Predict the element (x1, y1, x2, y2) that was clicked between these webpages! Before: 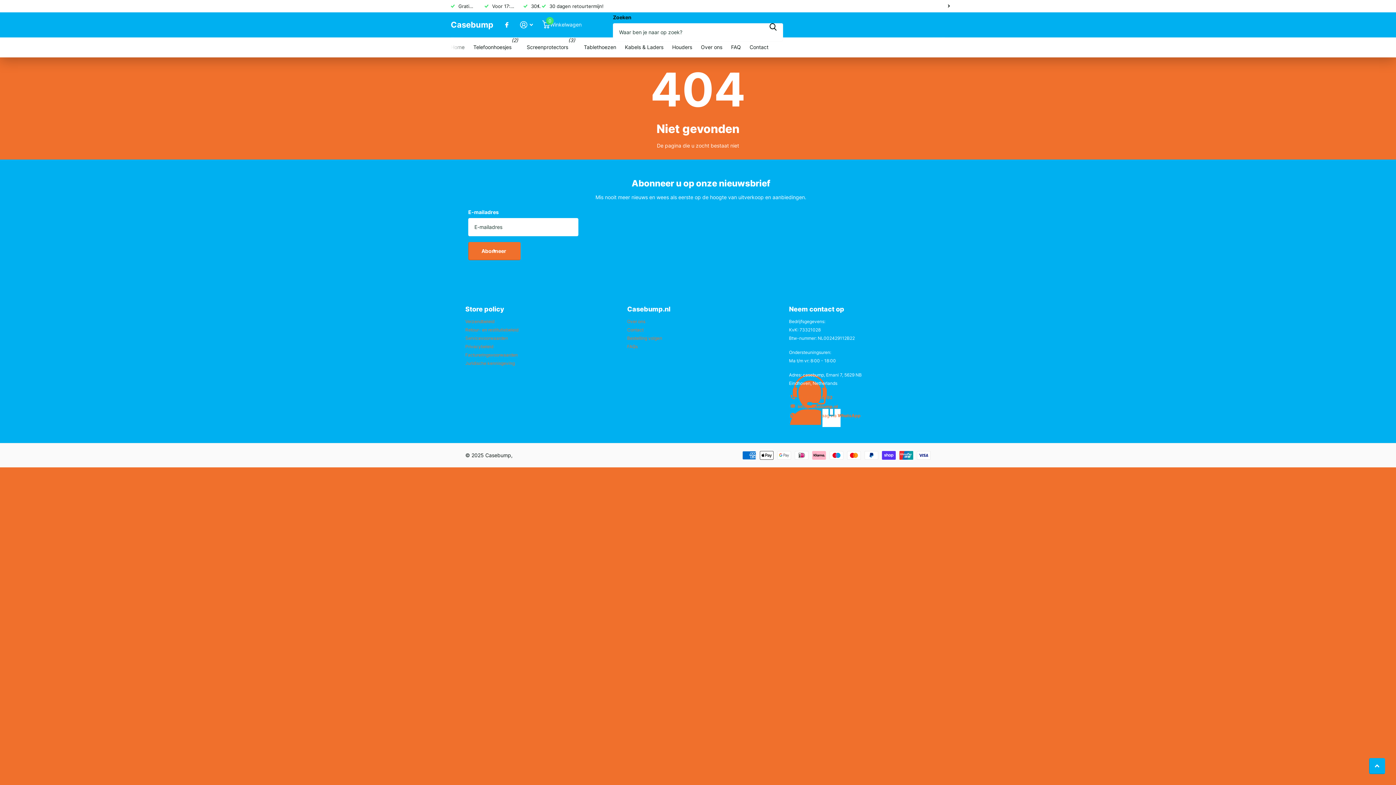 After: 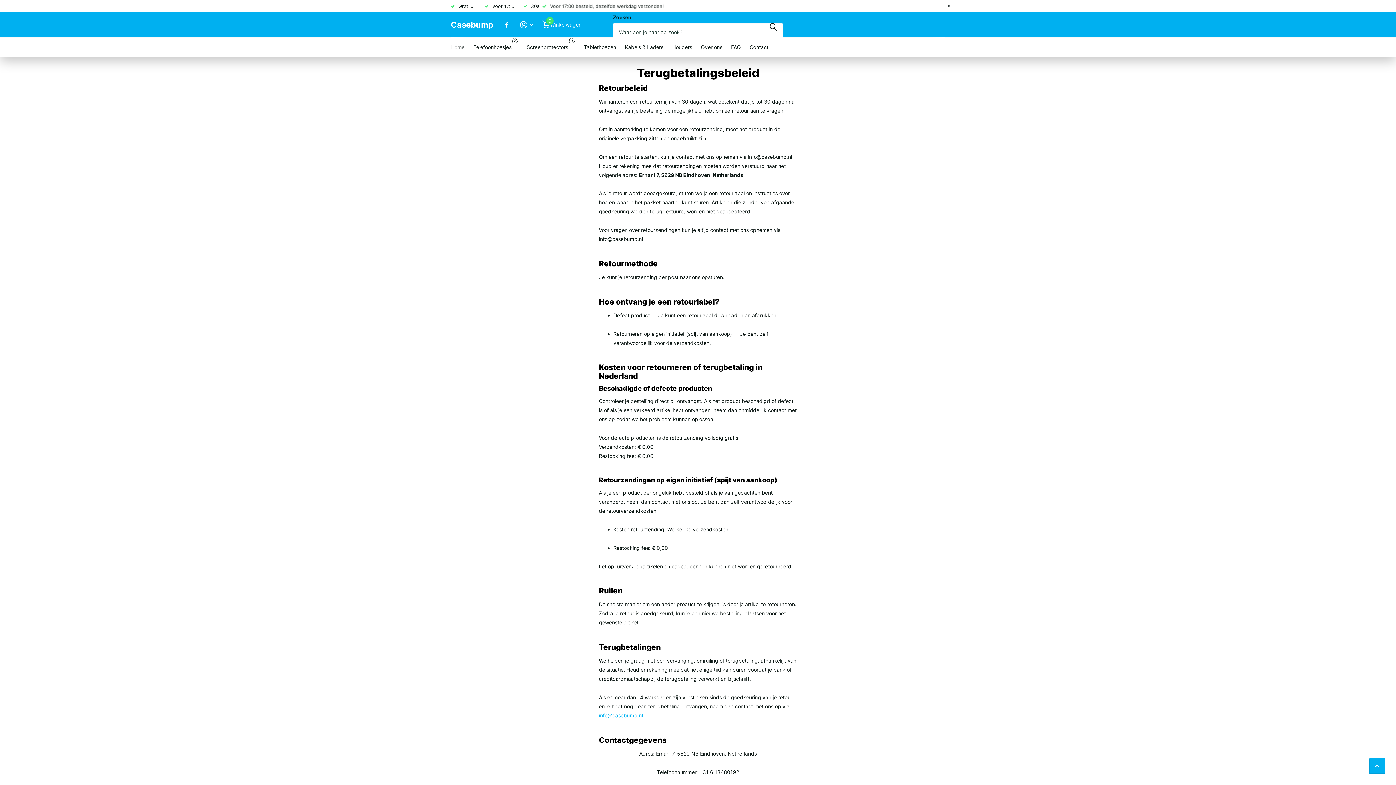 Action: label: Retour- en restitutiebeleid bbox: (465, 327, 518, 332)